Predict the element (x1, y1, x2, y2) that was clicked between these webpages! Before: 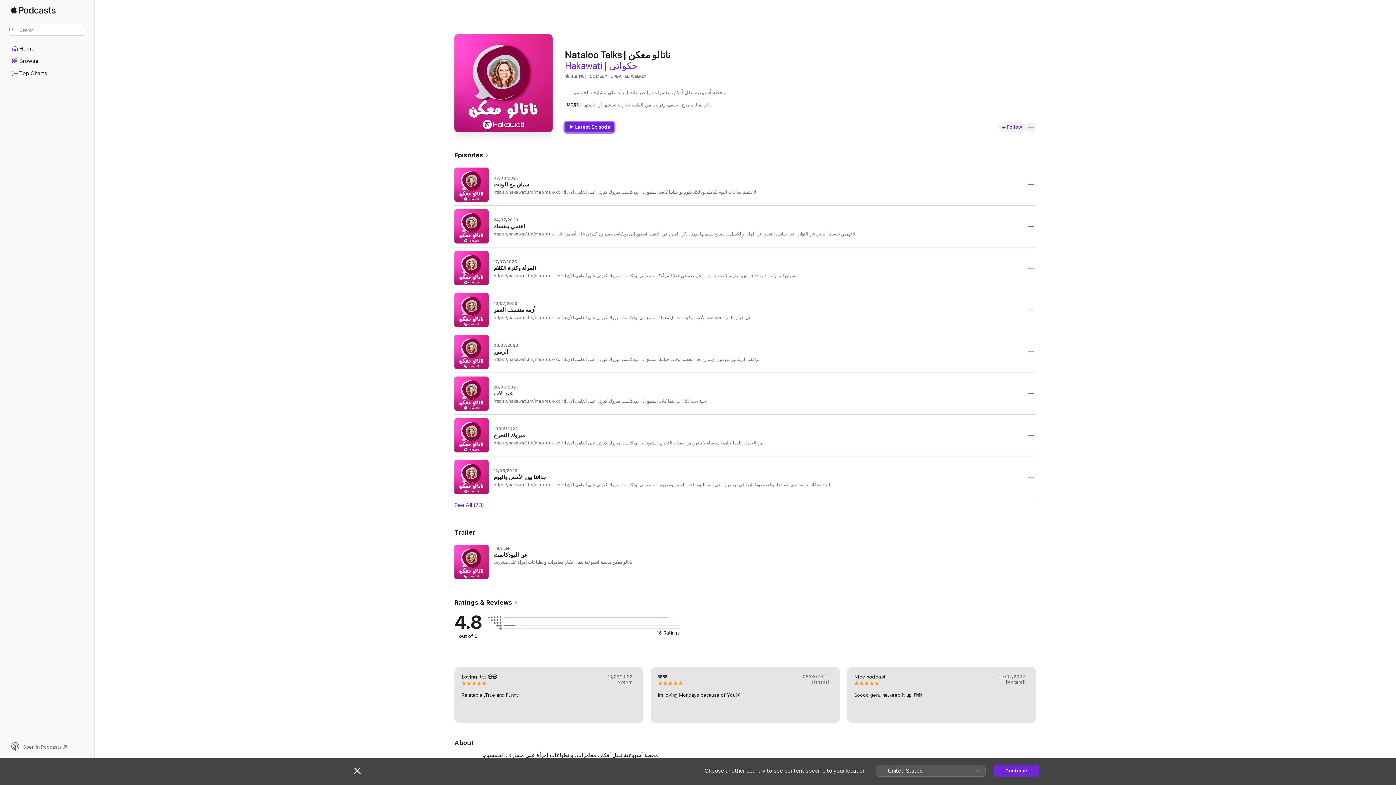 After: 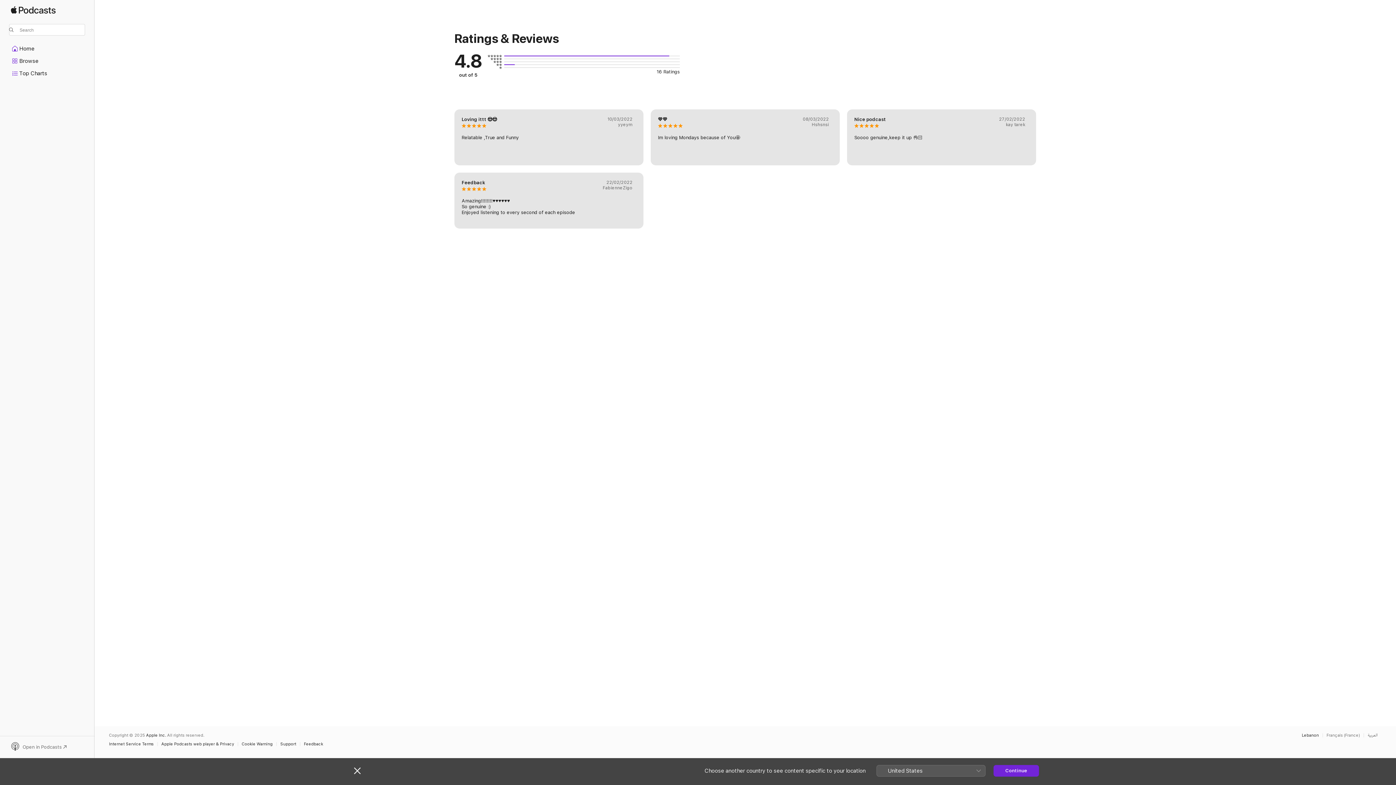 Action: label: Ratings & Reviews  bbox: (454, 598, 518, 606)